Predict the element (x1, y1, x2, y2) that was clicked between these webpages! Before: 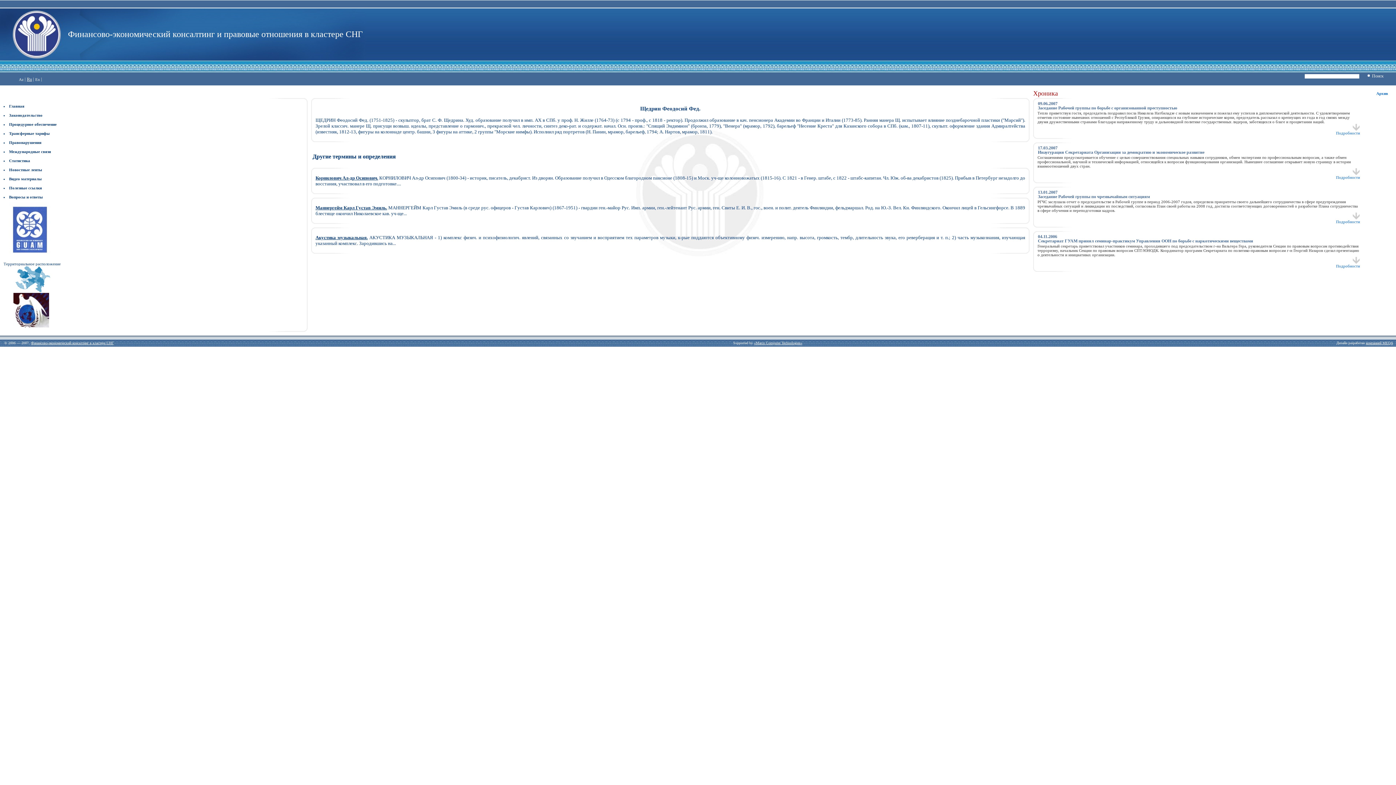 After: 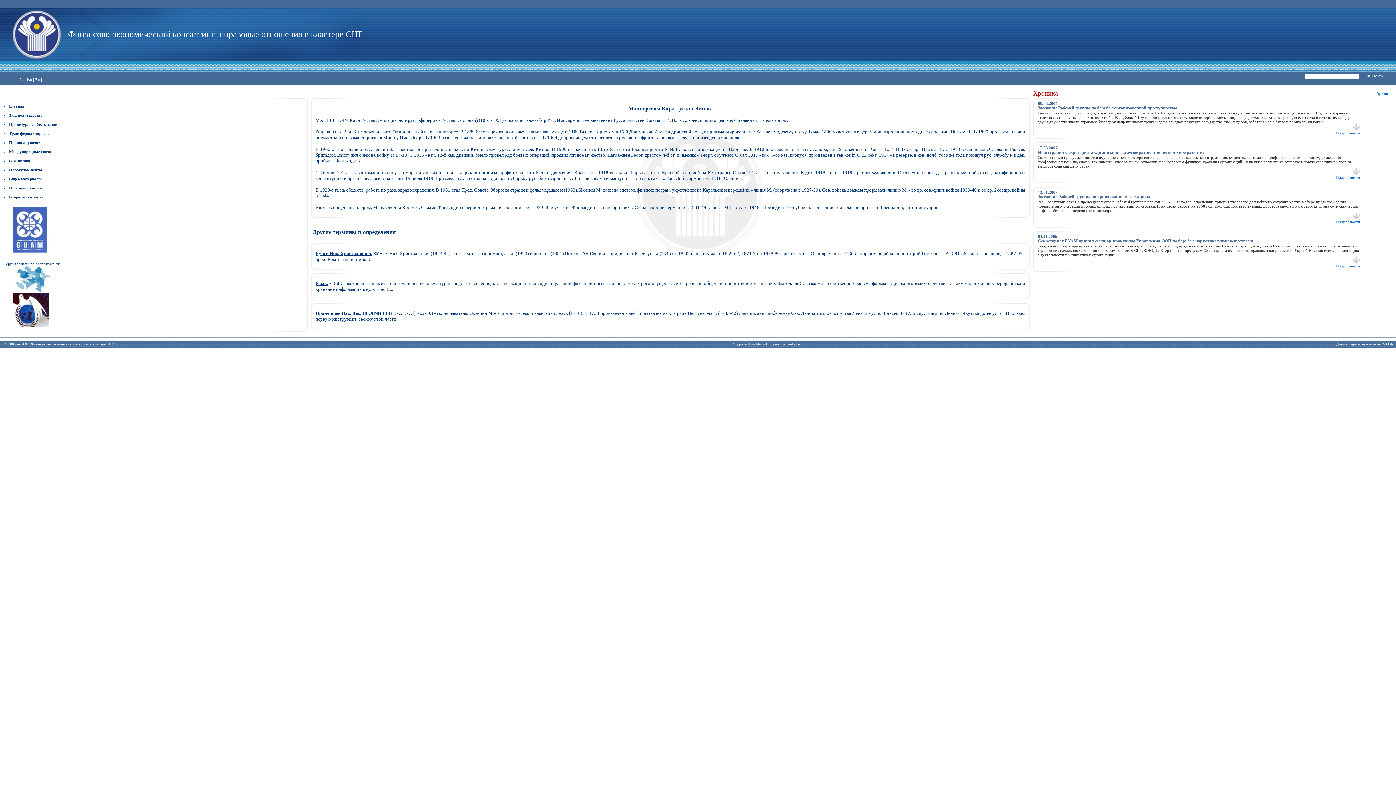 Action: label: Маннергейм Карл Густав Эмиль. bbox: (315, 204, 387, 210)